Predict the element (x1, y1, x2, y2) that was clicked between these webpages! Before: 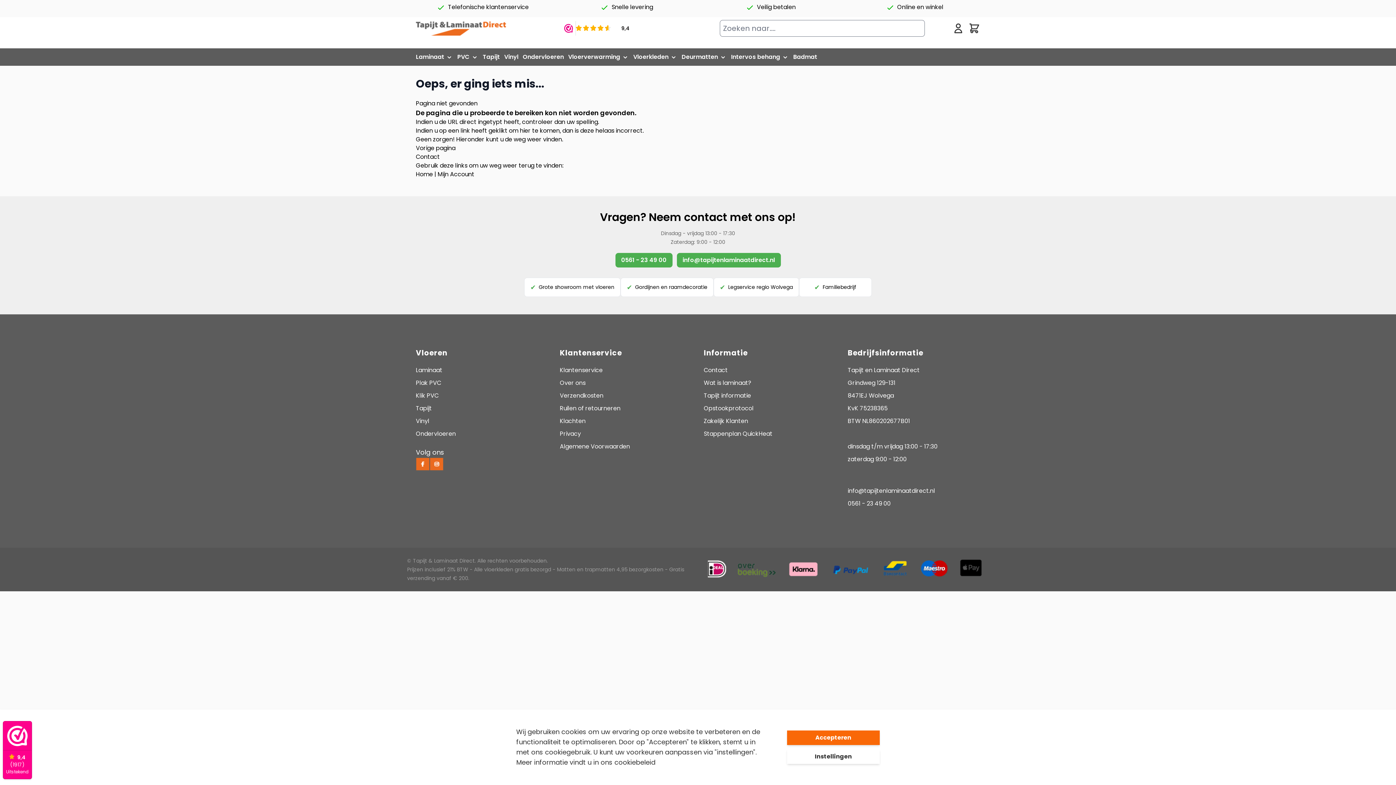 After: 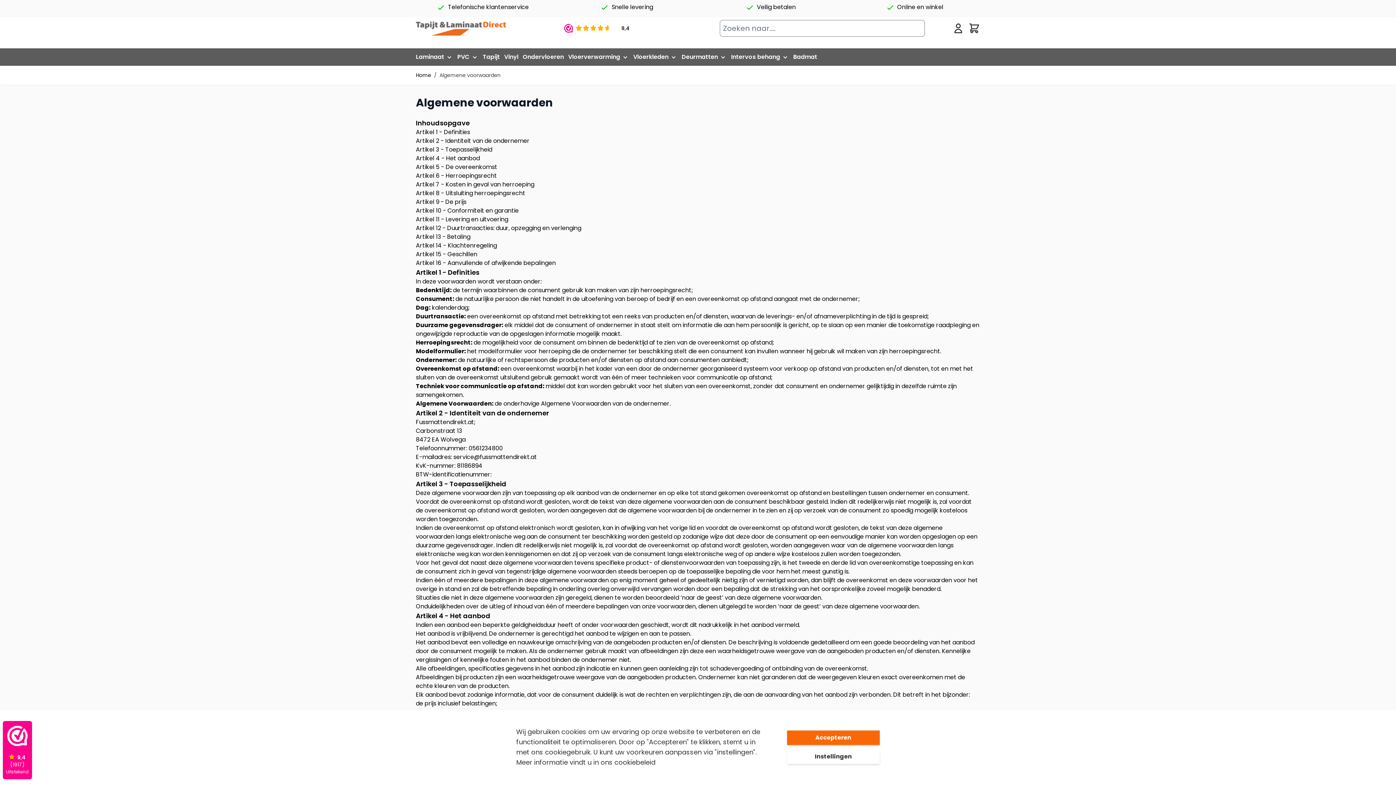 Action: bbox: (560, 442, 630, 450) label: Algemene Voorwaarden